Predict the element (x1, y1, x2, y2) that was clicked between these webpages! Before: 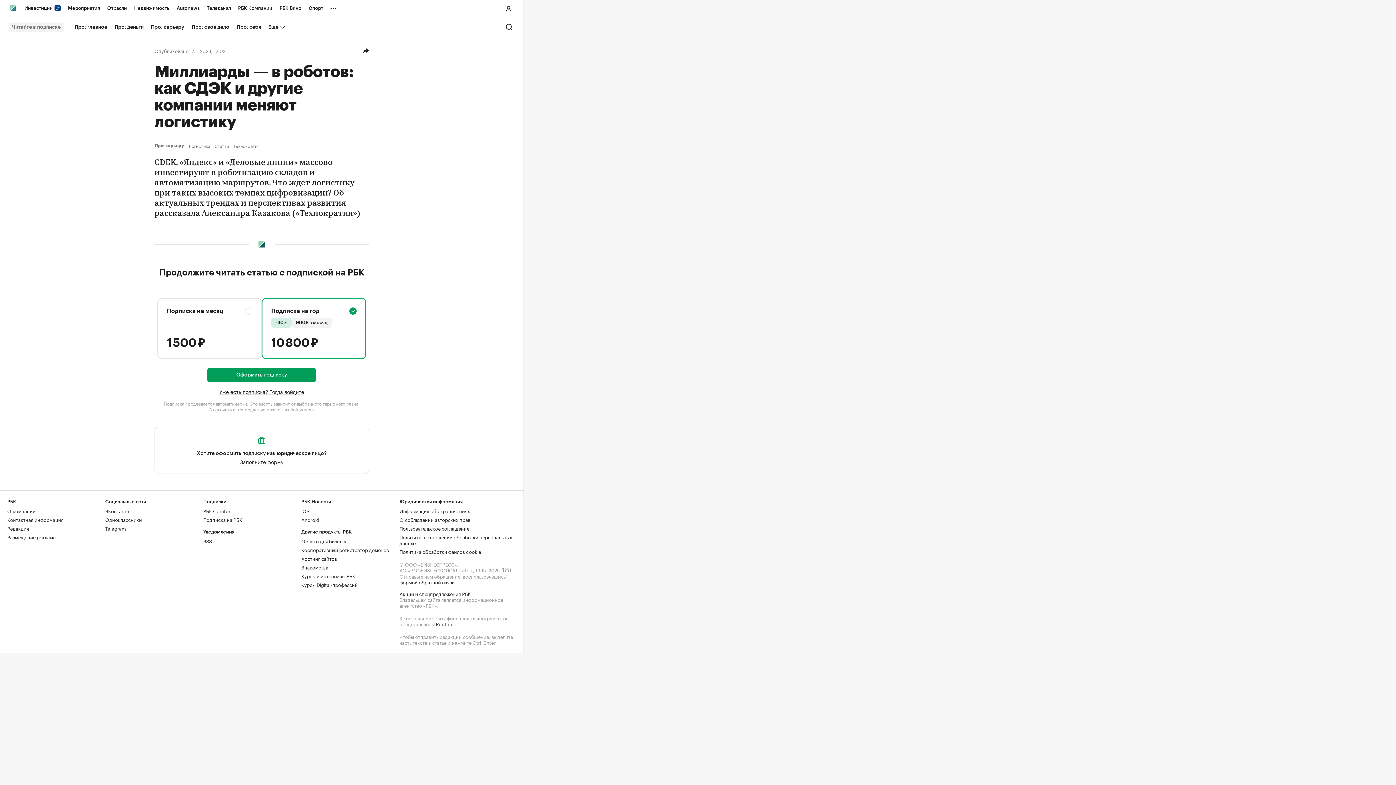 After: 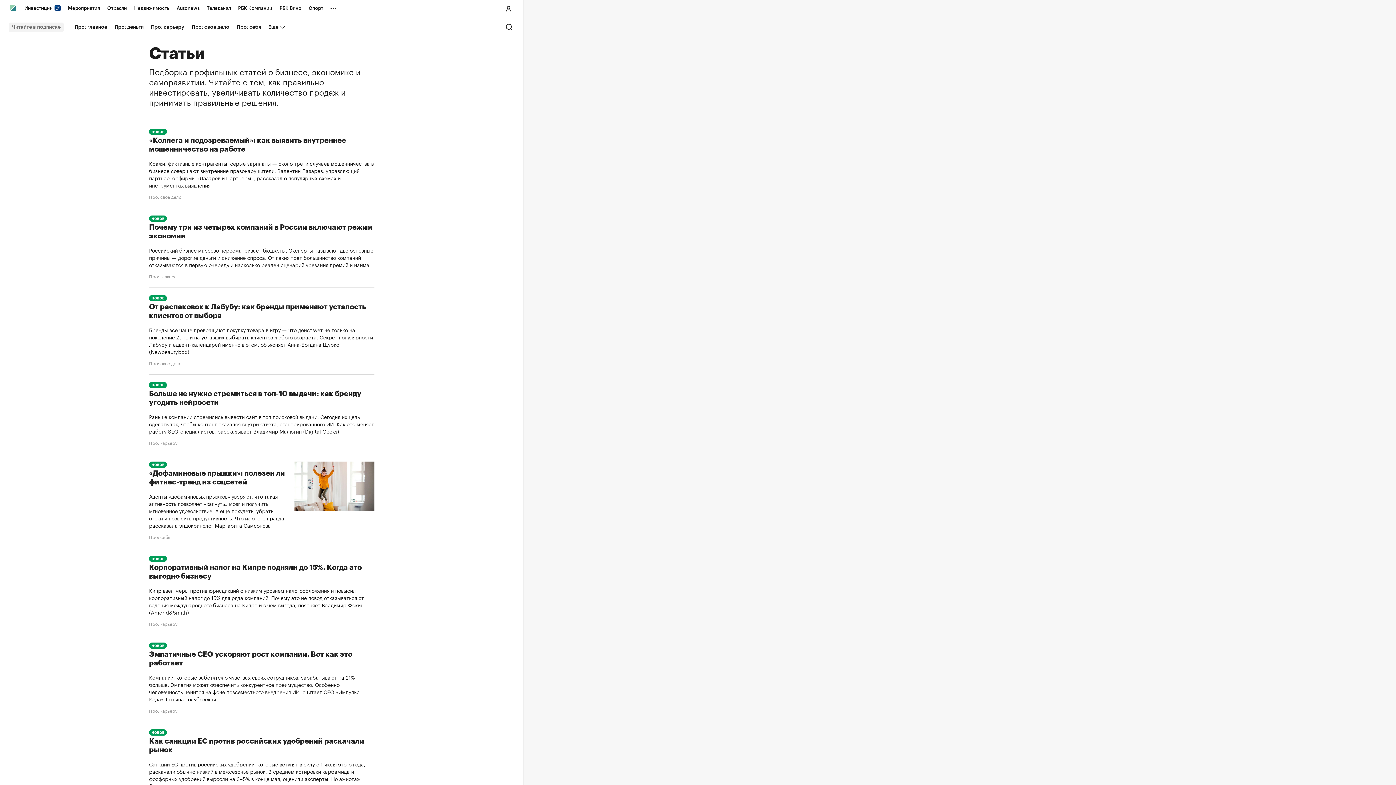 Action: label: Статьи bbox: (214, 143, 229, 148)